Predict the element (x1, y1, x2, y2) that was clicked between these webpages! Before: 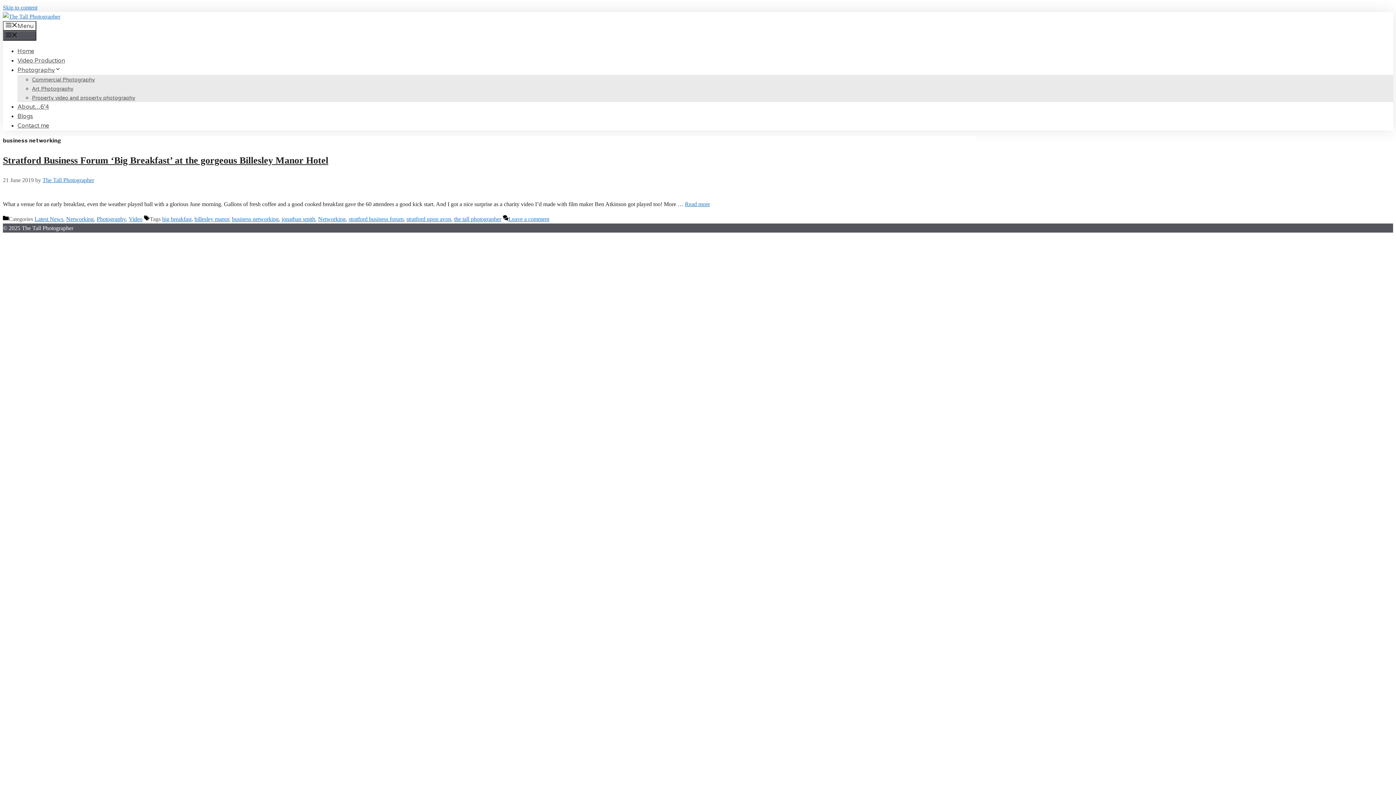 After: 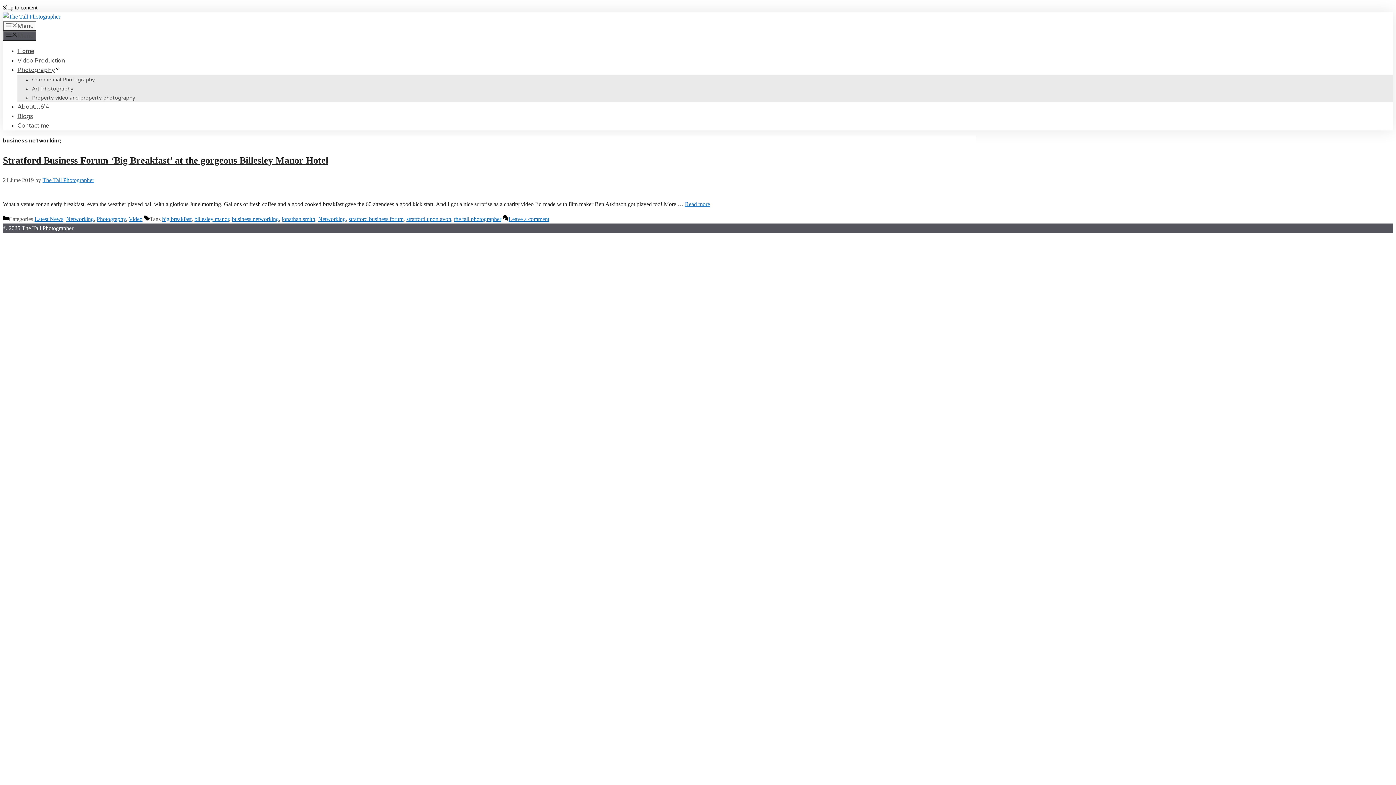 Action: label: Skip to content bbox: (2, 4, 37, 10)